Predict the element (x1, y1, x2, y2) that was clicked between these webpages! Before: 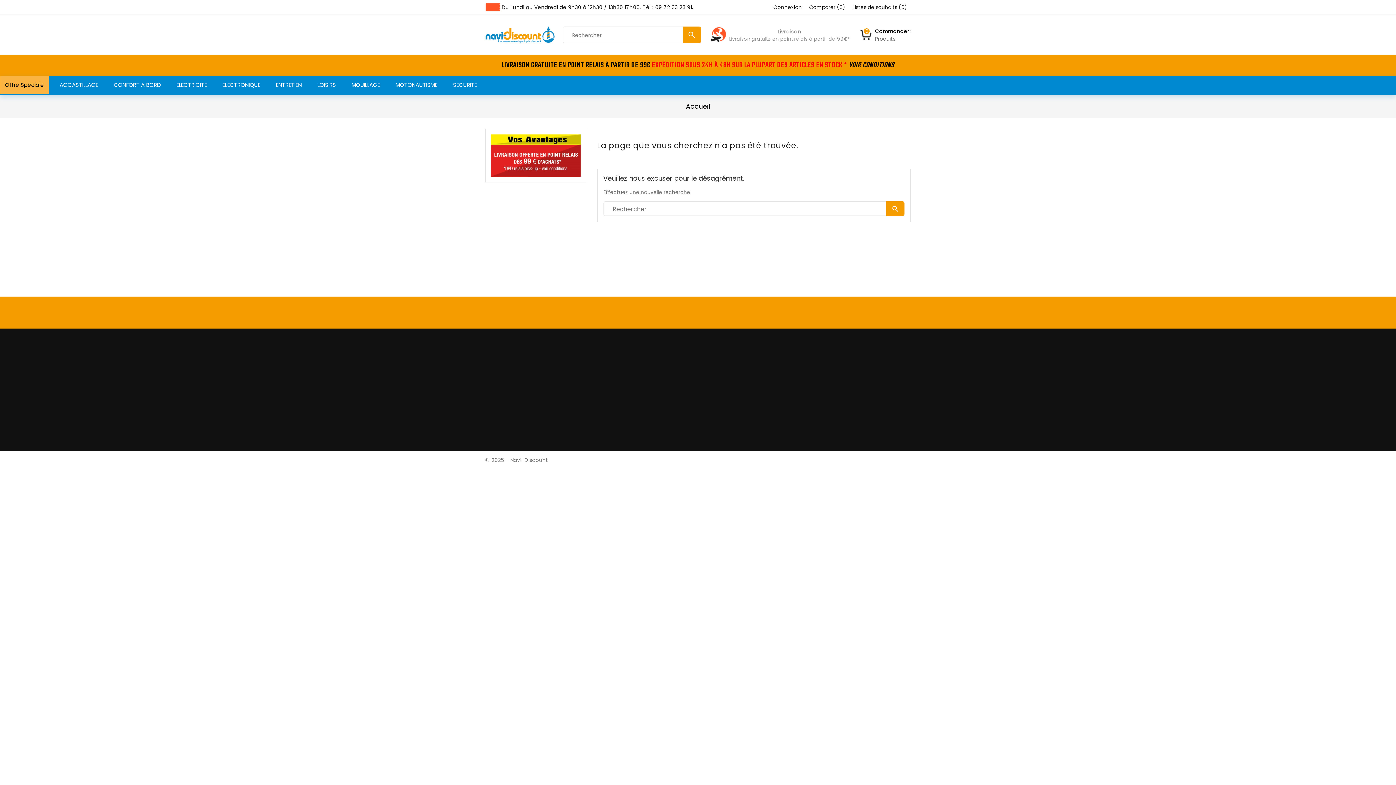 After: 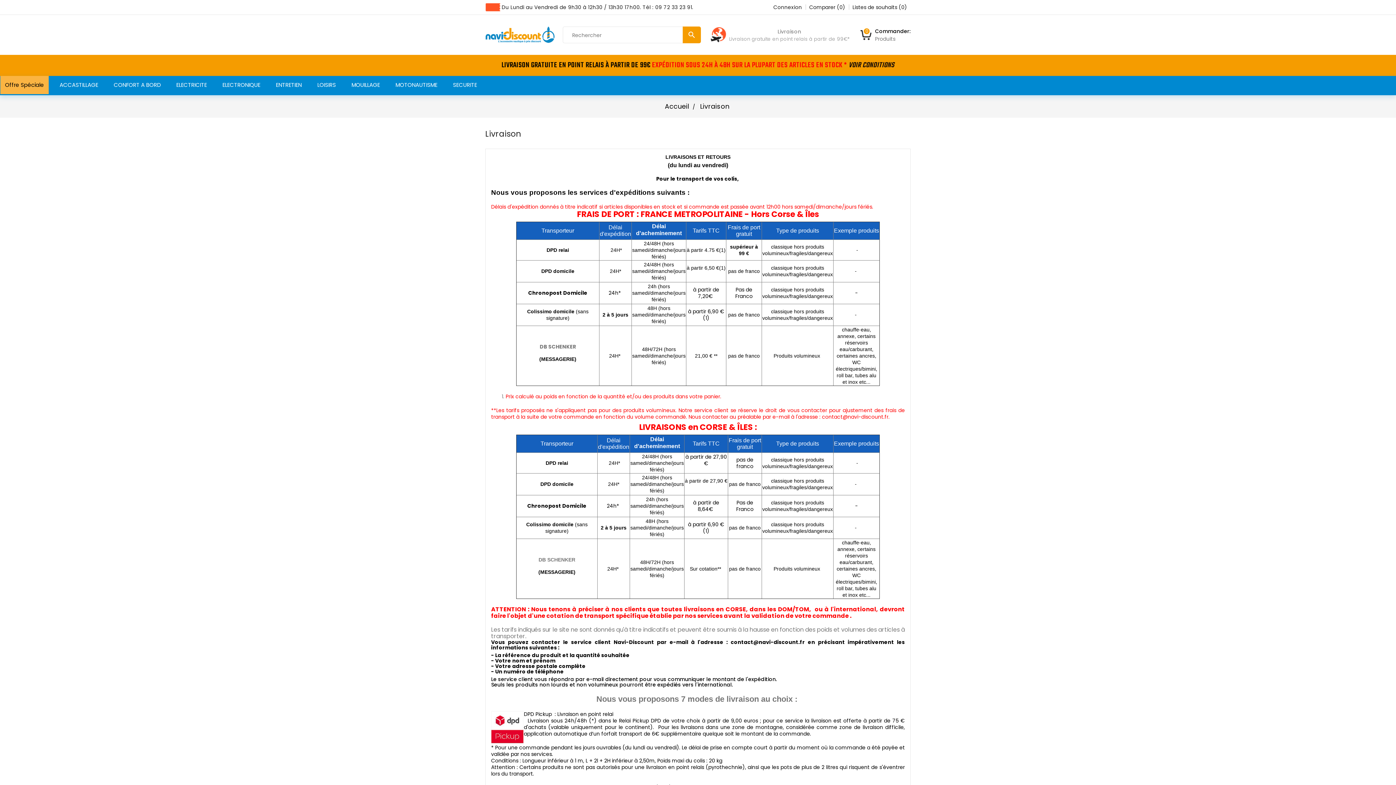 Action: bbox: (729, 35, 847, 42) label: Livraison gratuite en point relais à partir de 99€